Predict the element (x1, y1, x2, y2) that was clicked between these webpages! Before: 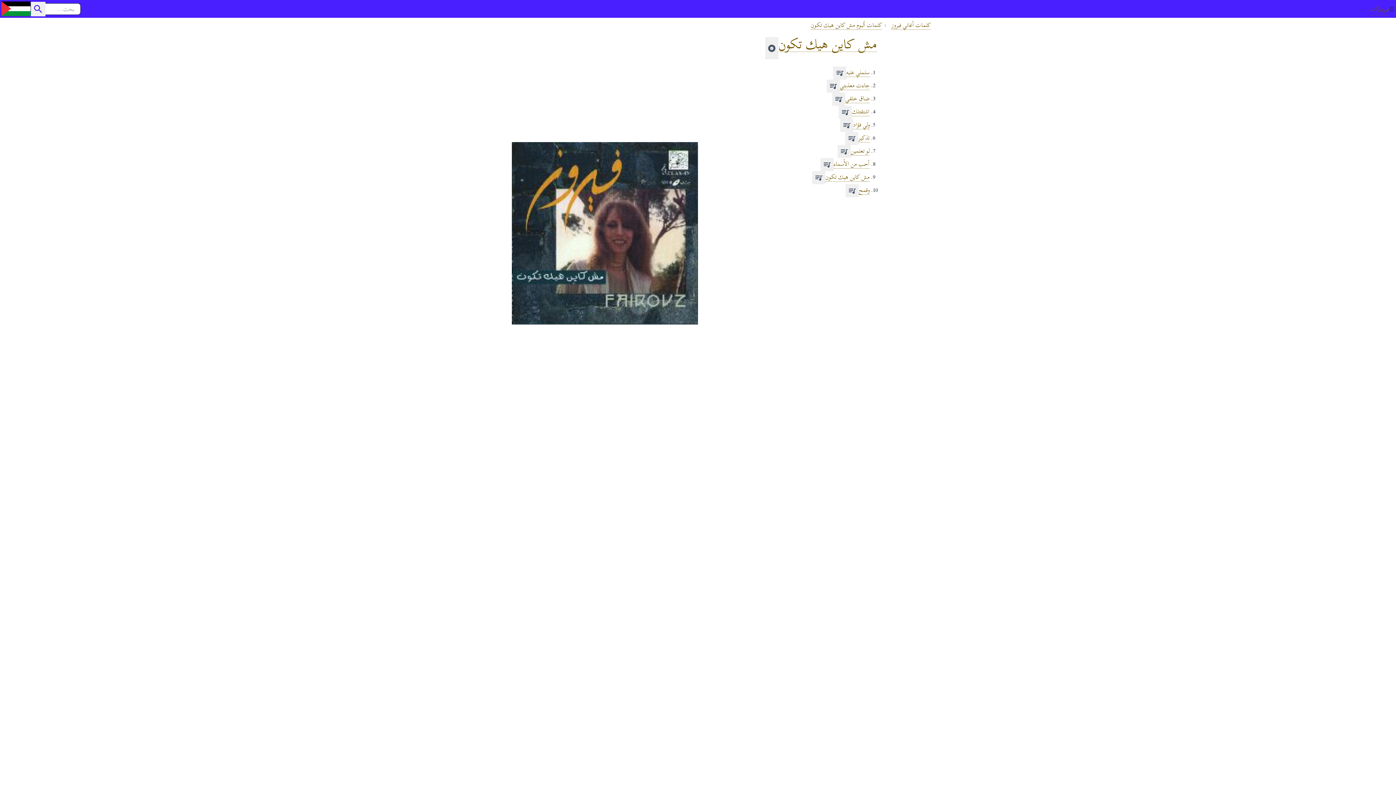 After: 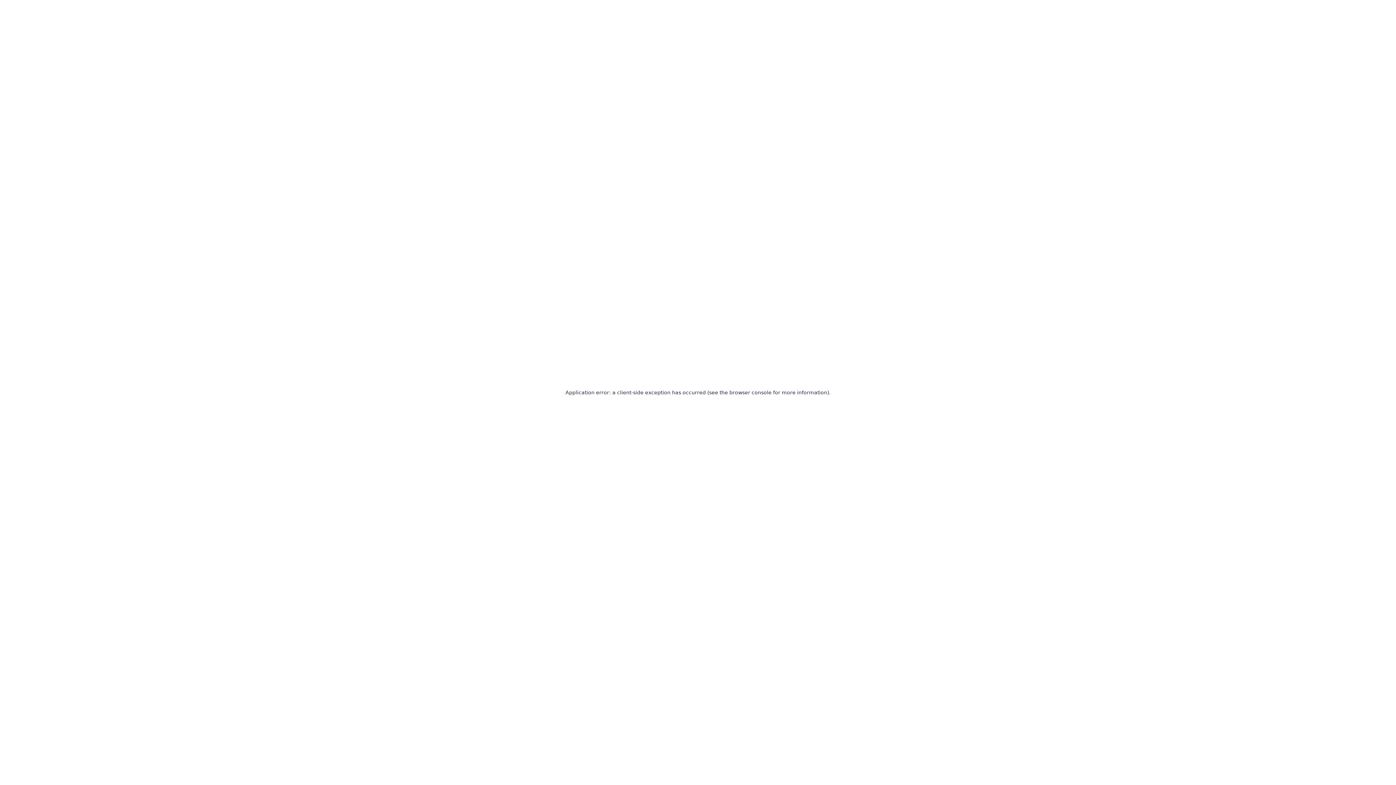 Action: bbox: (858, 185, 869, 194) label: وقمح